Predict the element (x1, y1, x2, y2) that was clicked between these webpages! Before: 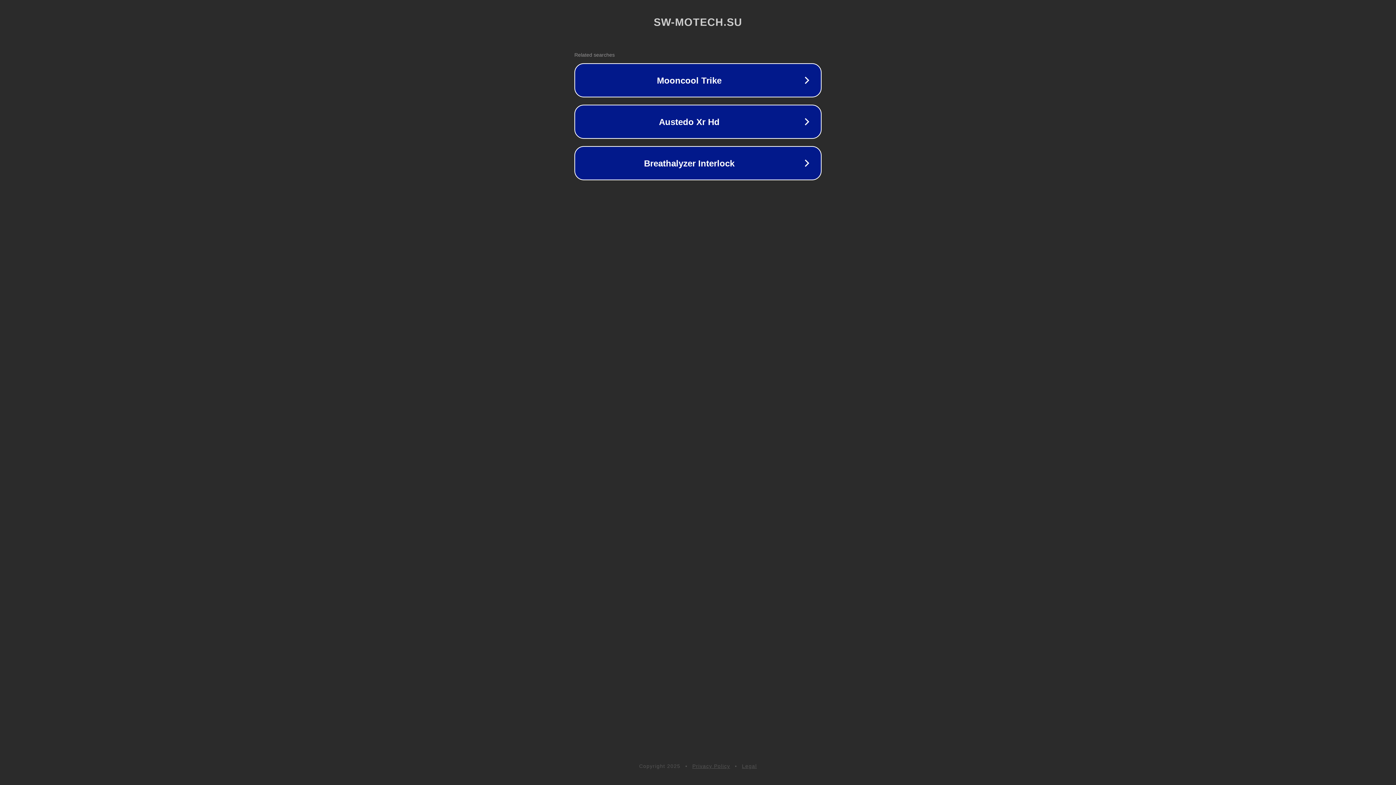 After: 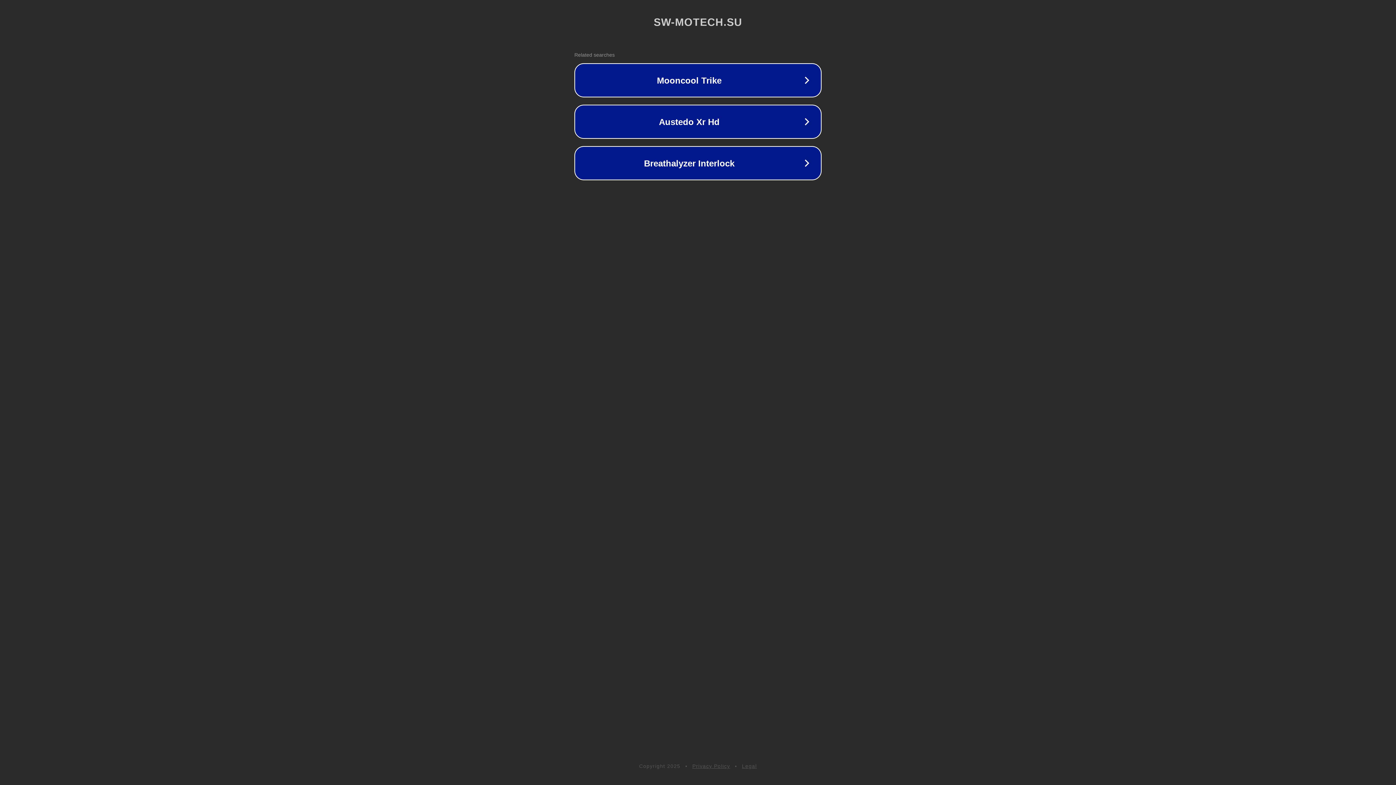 Action: bbox: (692, 763, 730, 769) label: Privacy Policy